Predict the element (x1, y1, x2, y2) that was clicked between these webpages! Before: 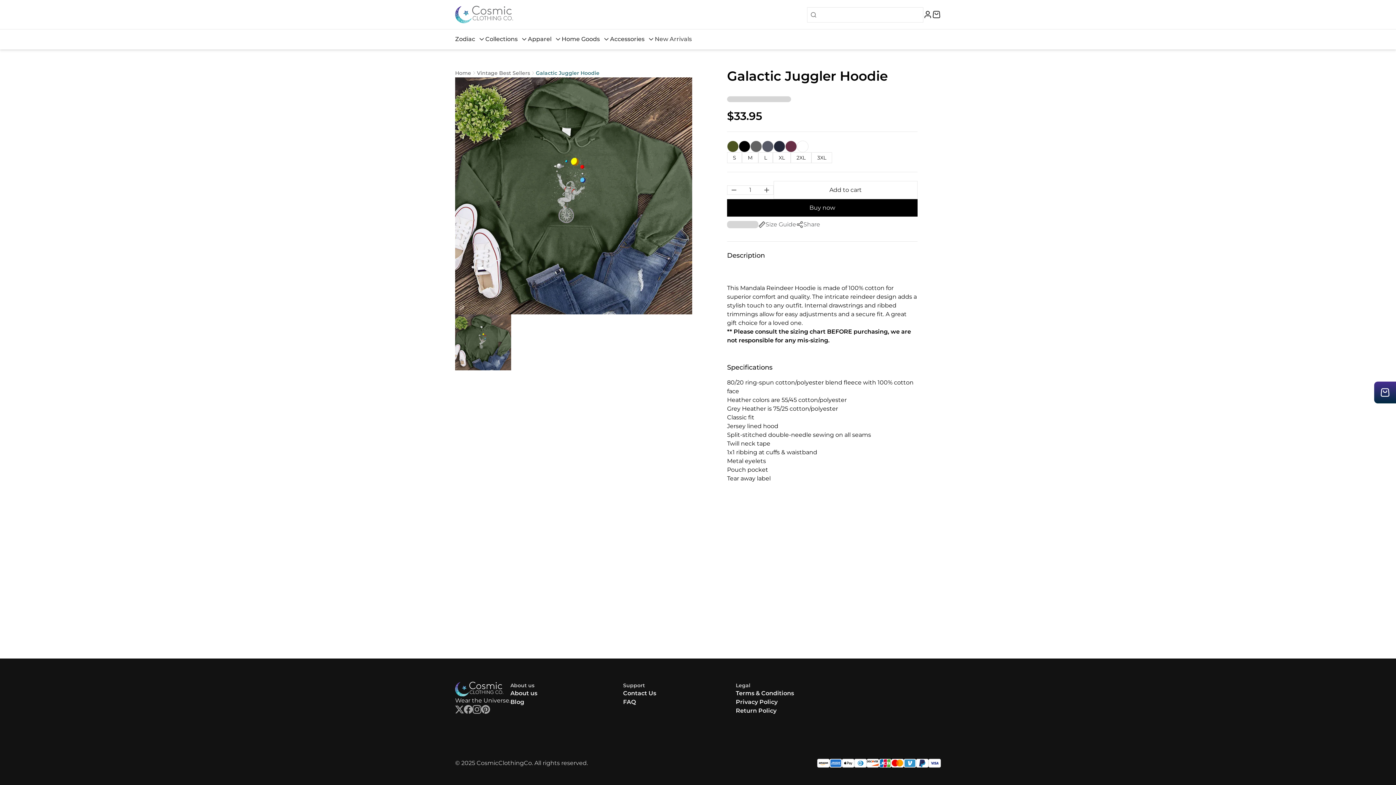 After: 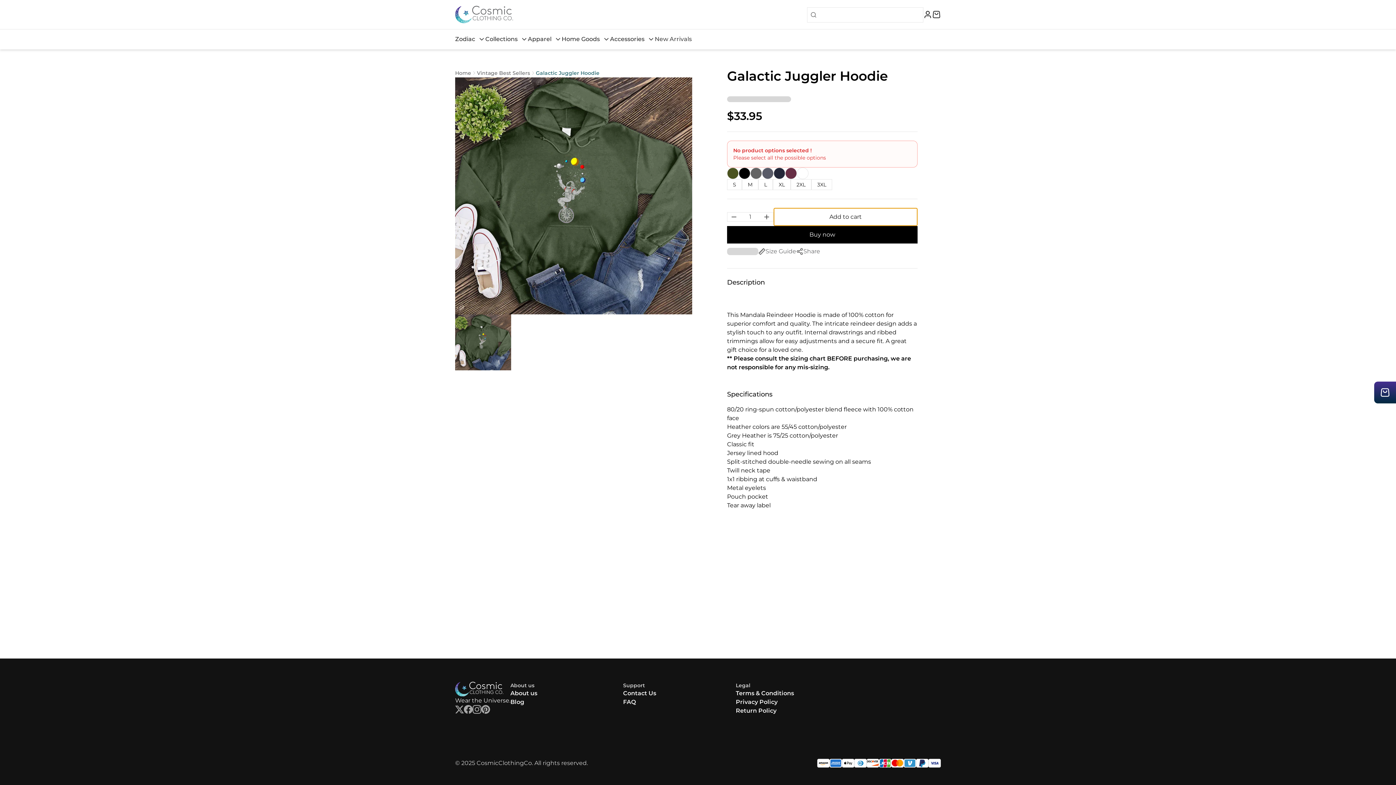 Action: bbox: (773, 181, 917, 199) label: Add to cart